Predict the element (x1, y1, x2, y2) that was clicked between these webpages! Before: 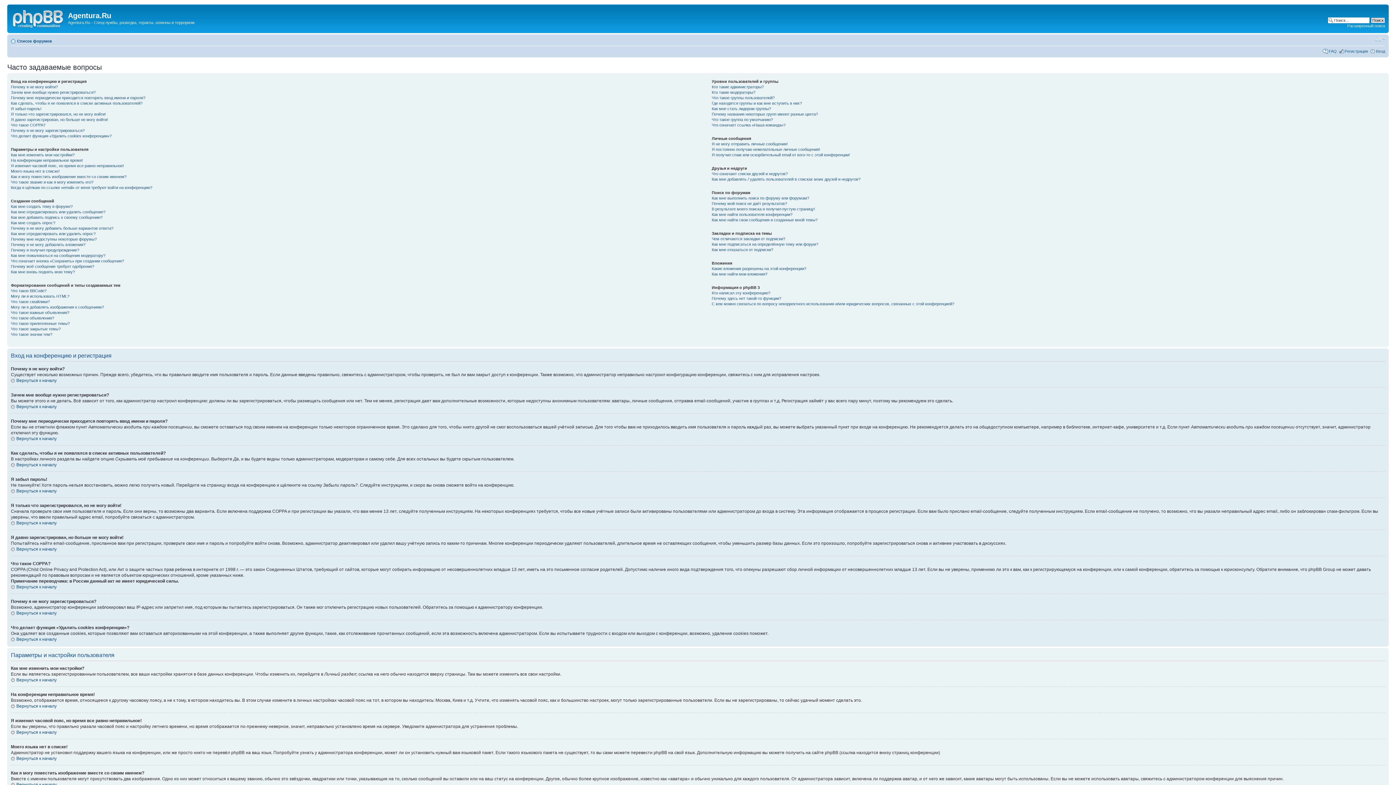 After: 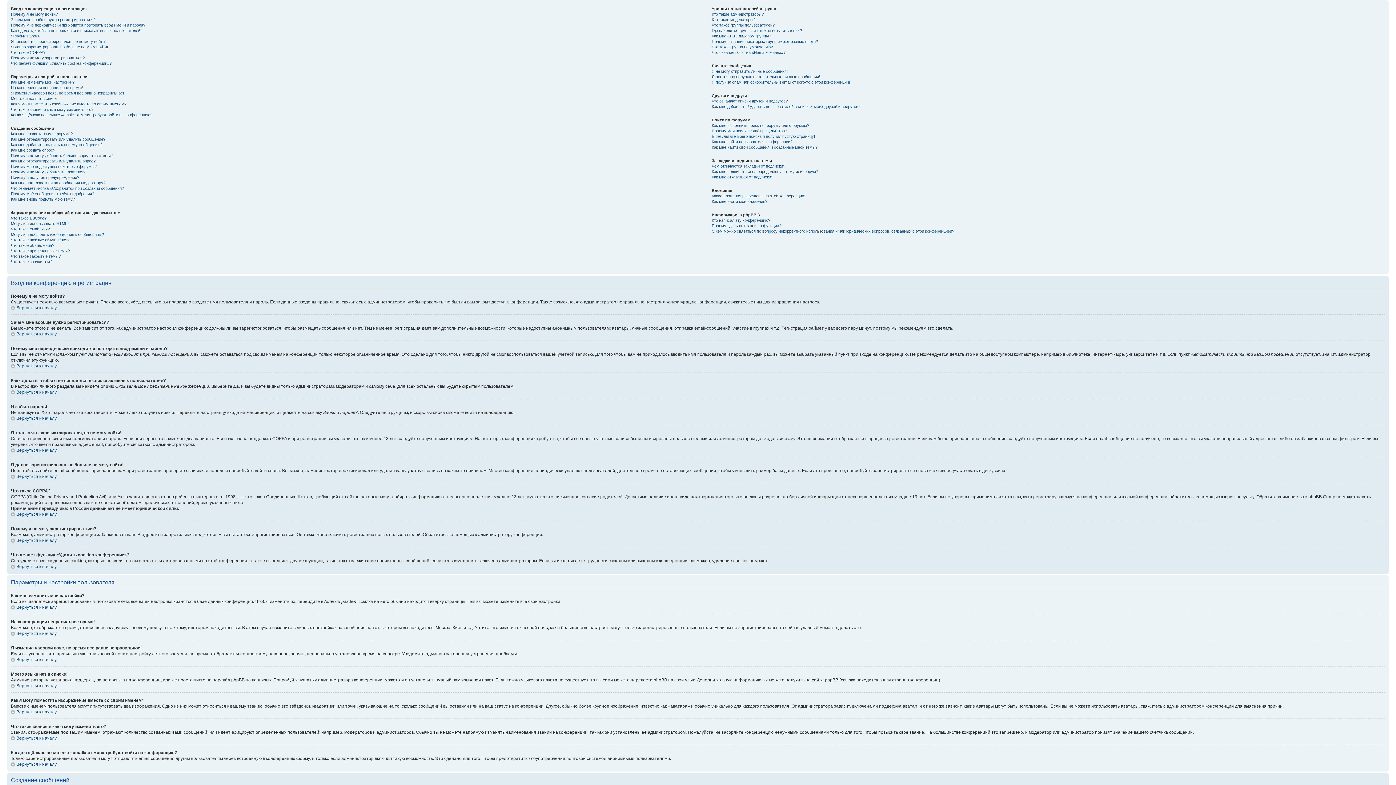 Action: bbox: (10, 546, 56, 551) label: Вернуться к началу